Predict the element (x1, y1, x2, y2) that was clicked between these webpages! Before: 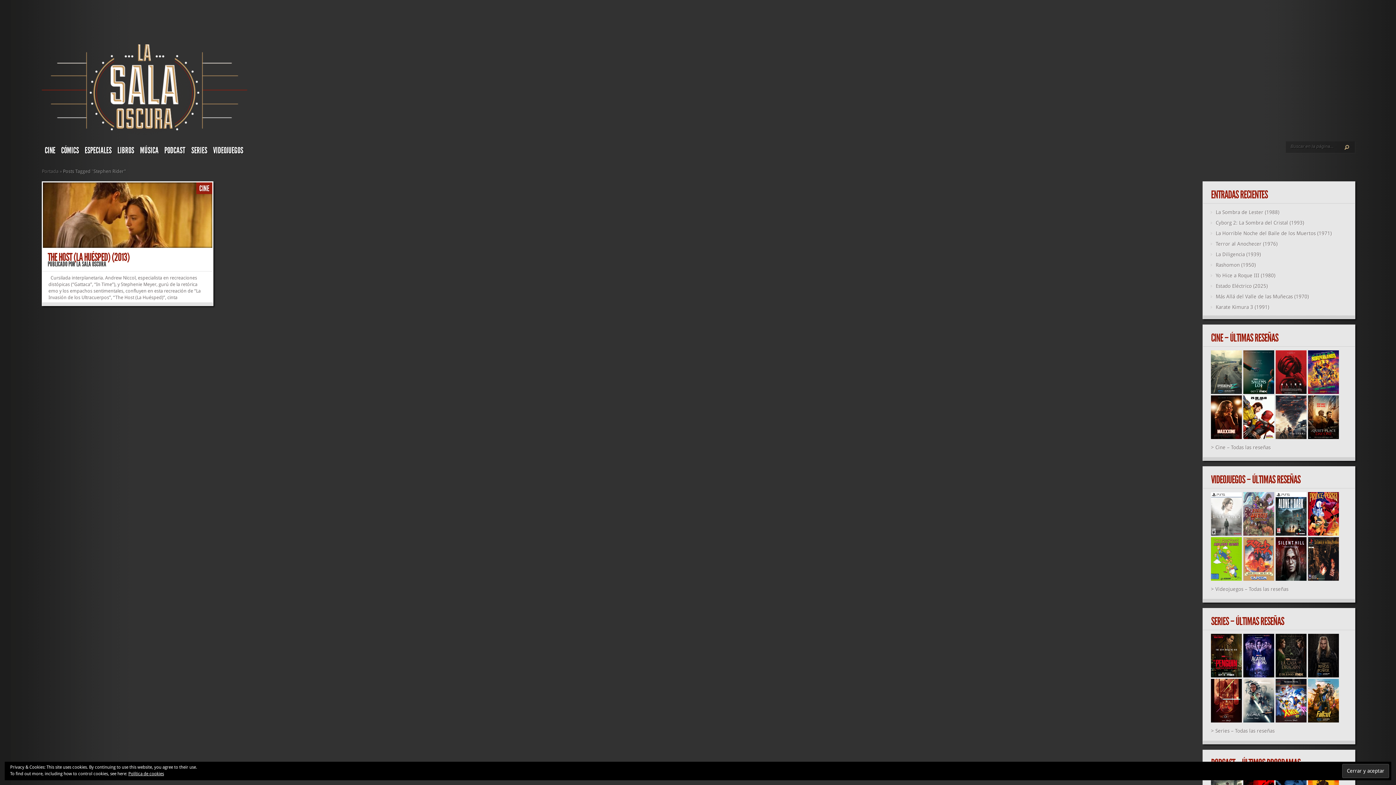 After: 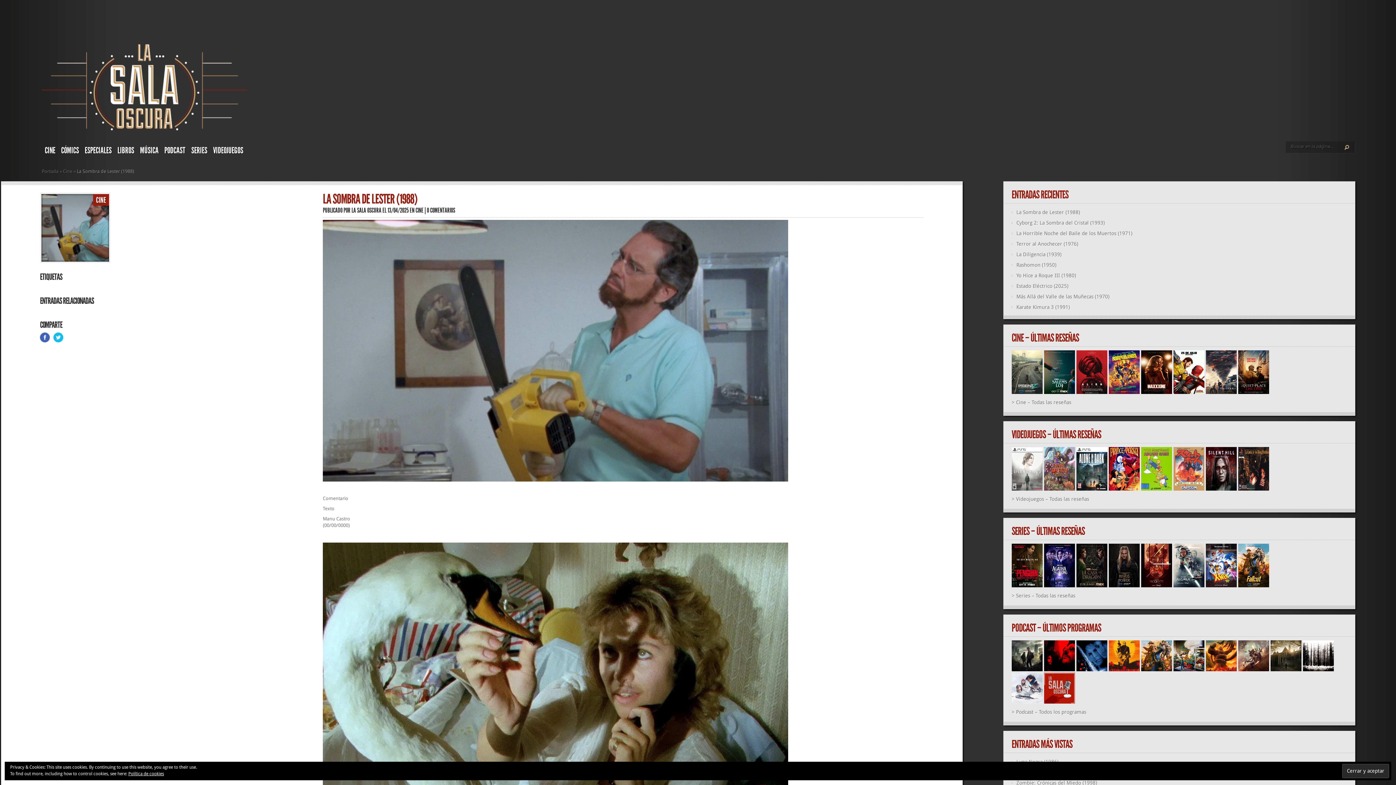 Action: label: La Sombra de Lester (1988) bbox: (1216, 209, 1279, 215)